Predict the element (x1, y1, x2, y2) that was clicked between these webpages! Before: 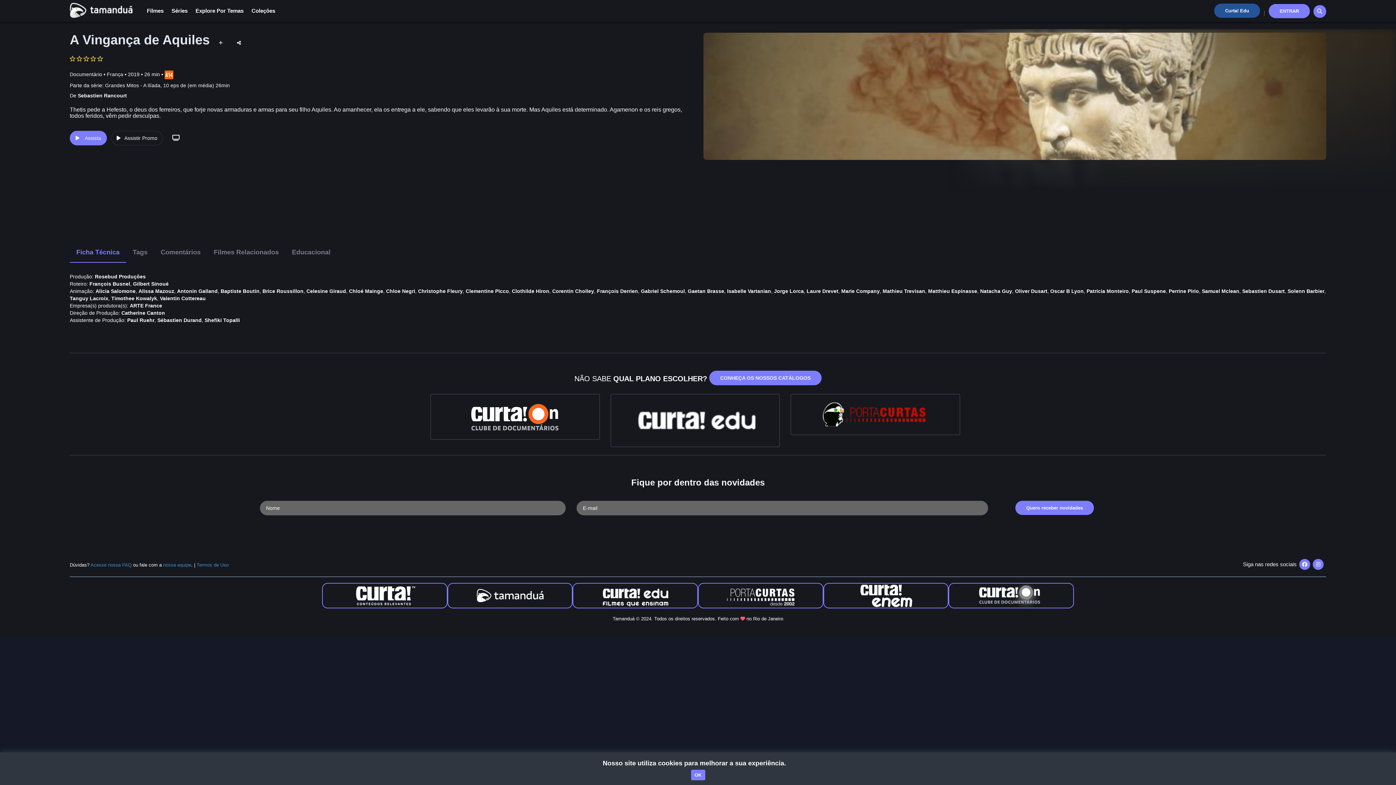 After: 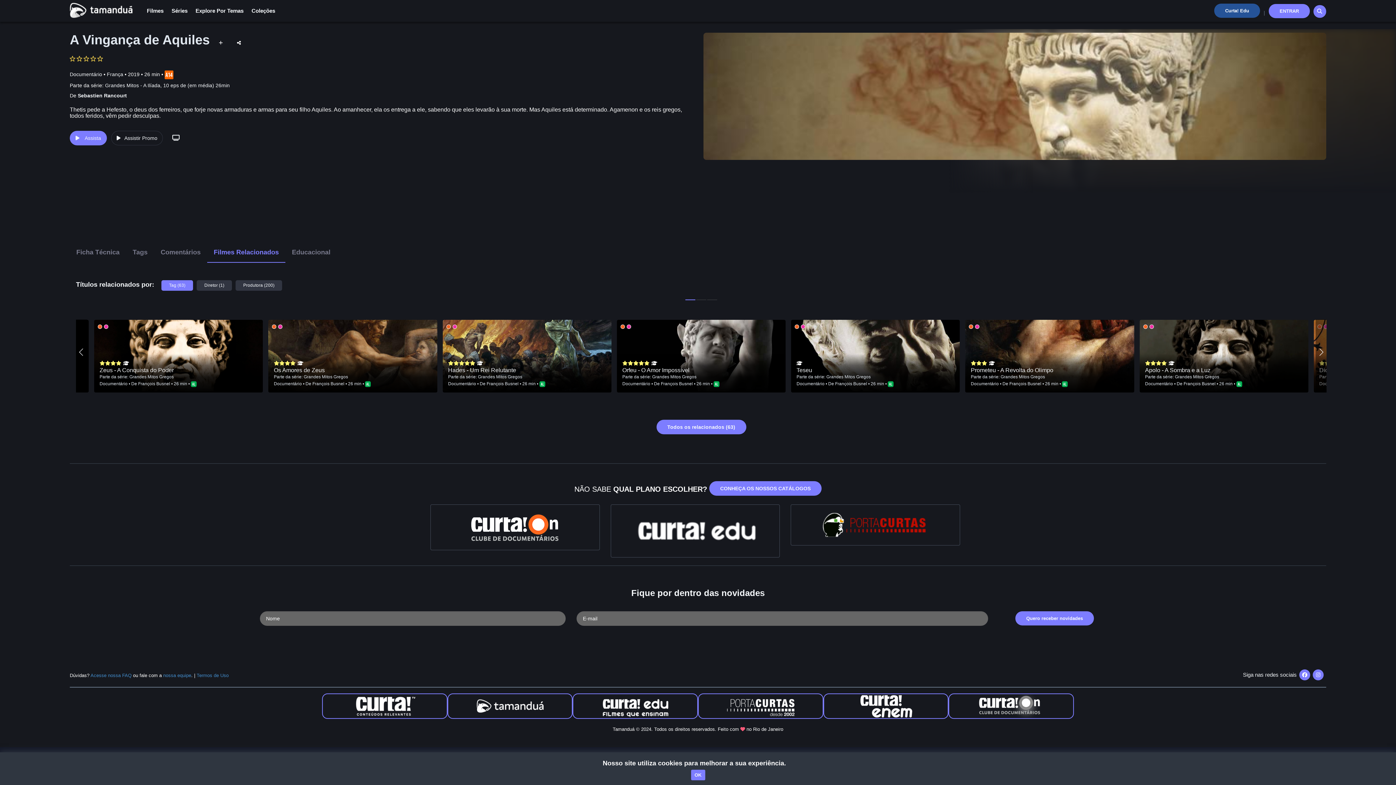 Action: bbox: (207, 242, 285, 262) label: Filmes Relacionados